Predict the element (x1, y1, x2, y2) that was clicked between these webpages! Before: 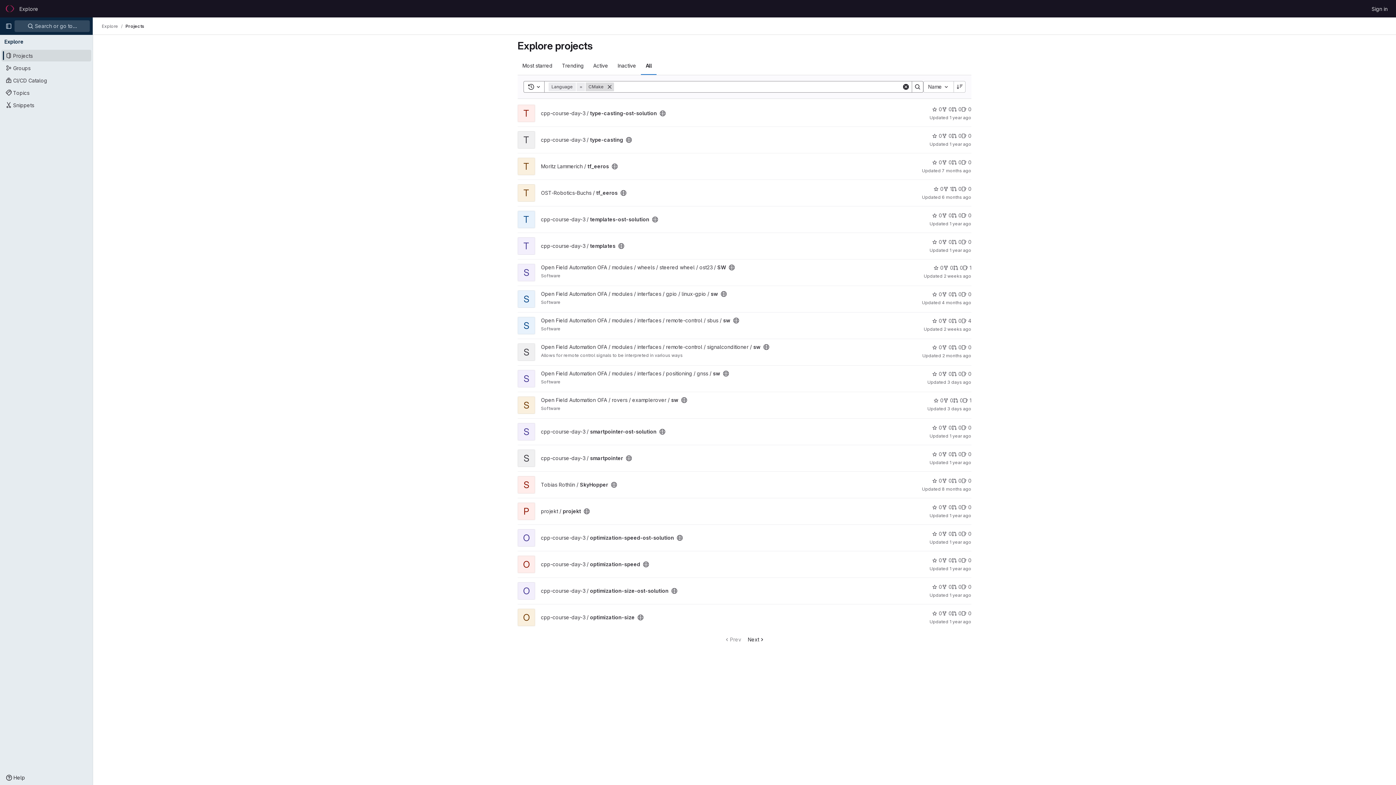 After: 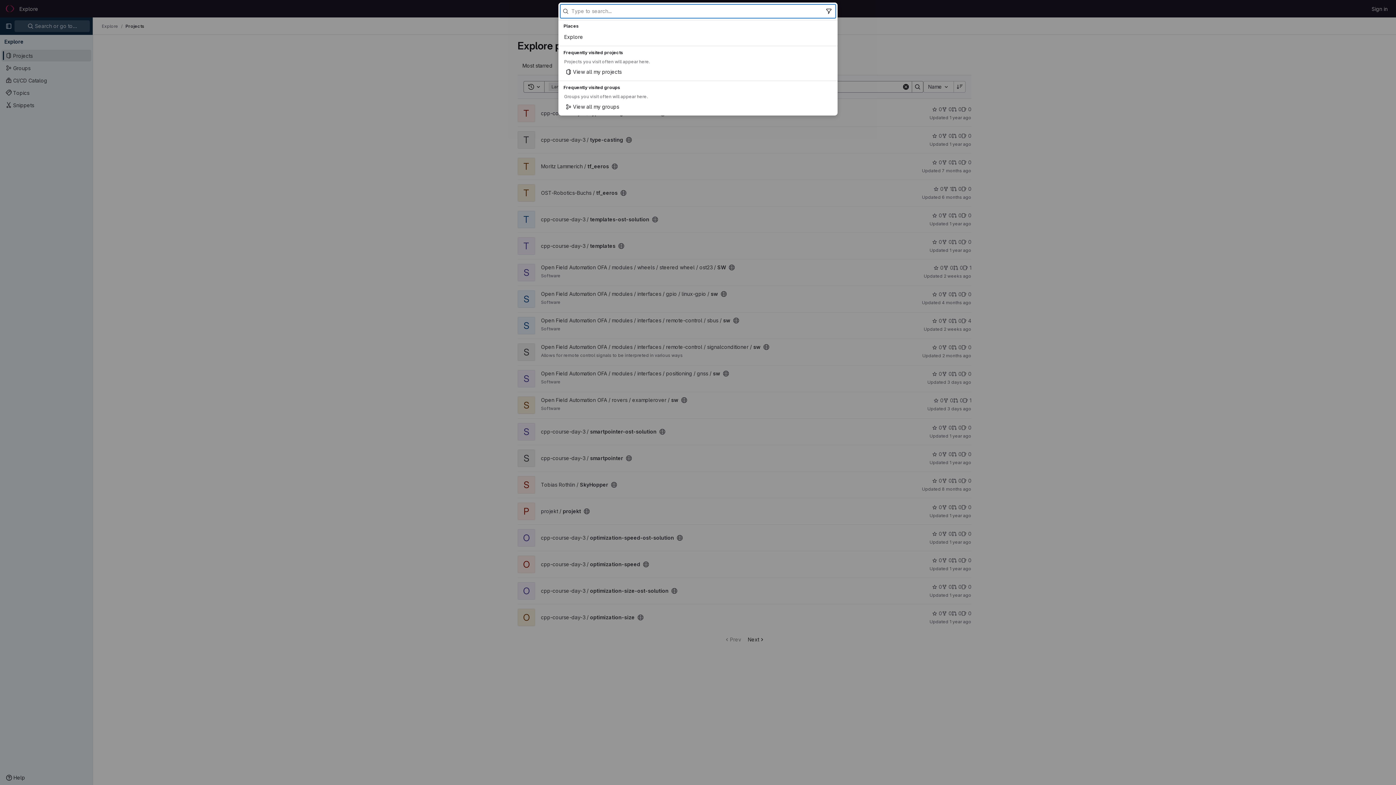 Action: label:  Search or go to… bbox: (14, 20, 89, 32)